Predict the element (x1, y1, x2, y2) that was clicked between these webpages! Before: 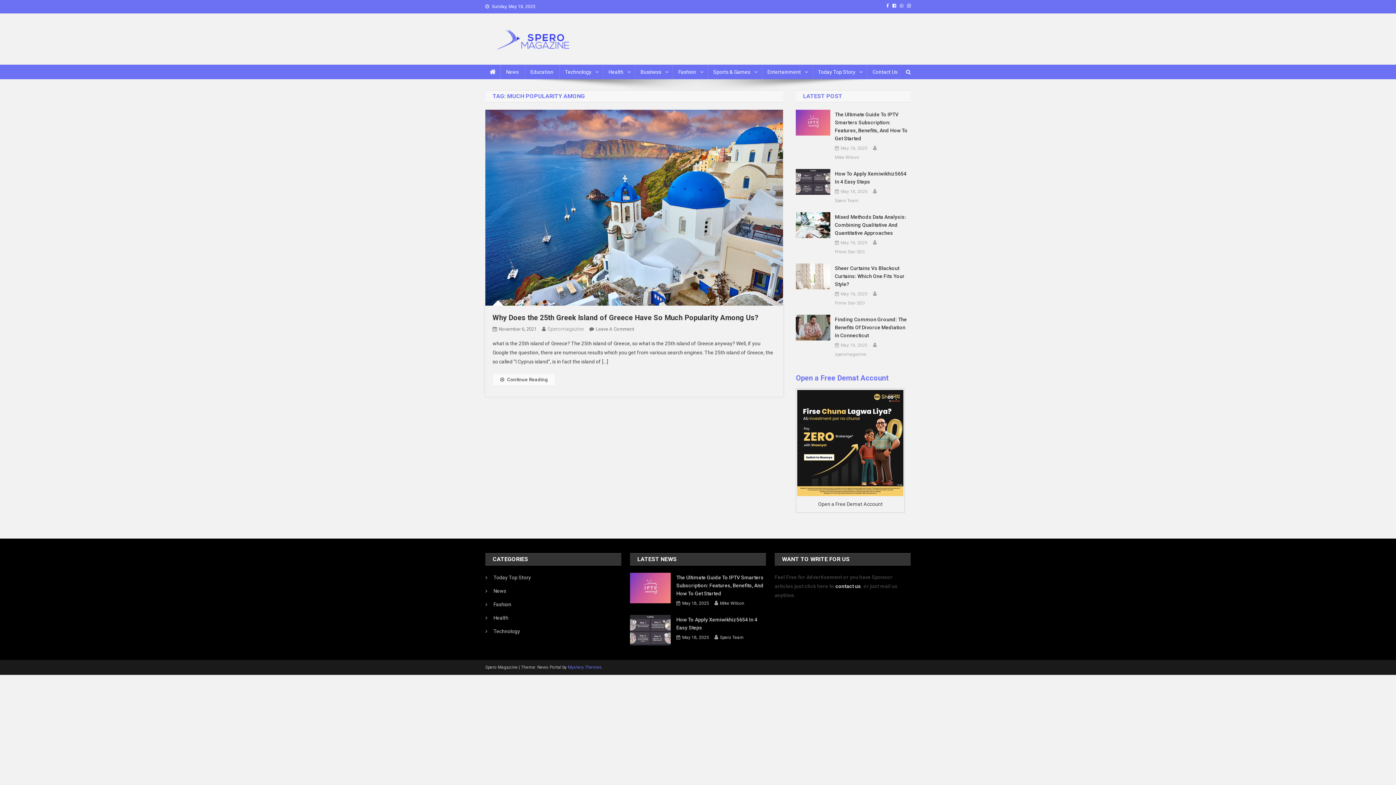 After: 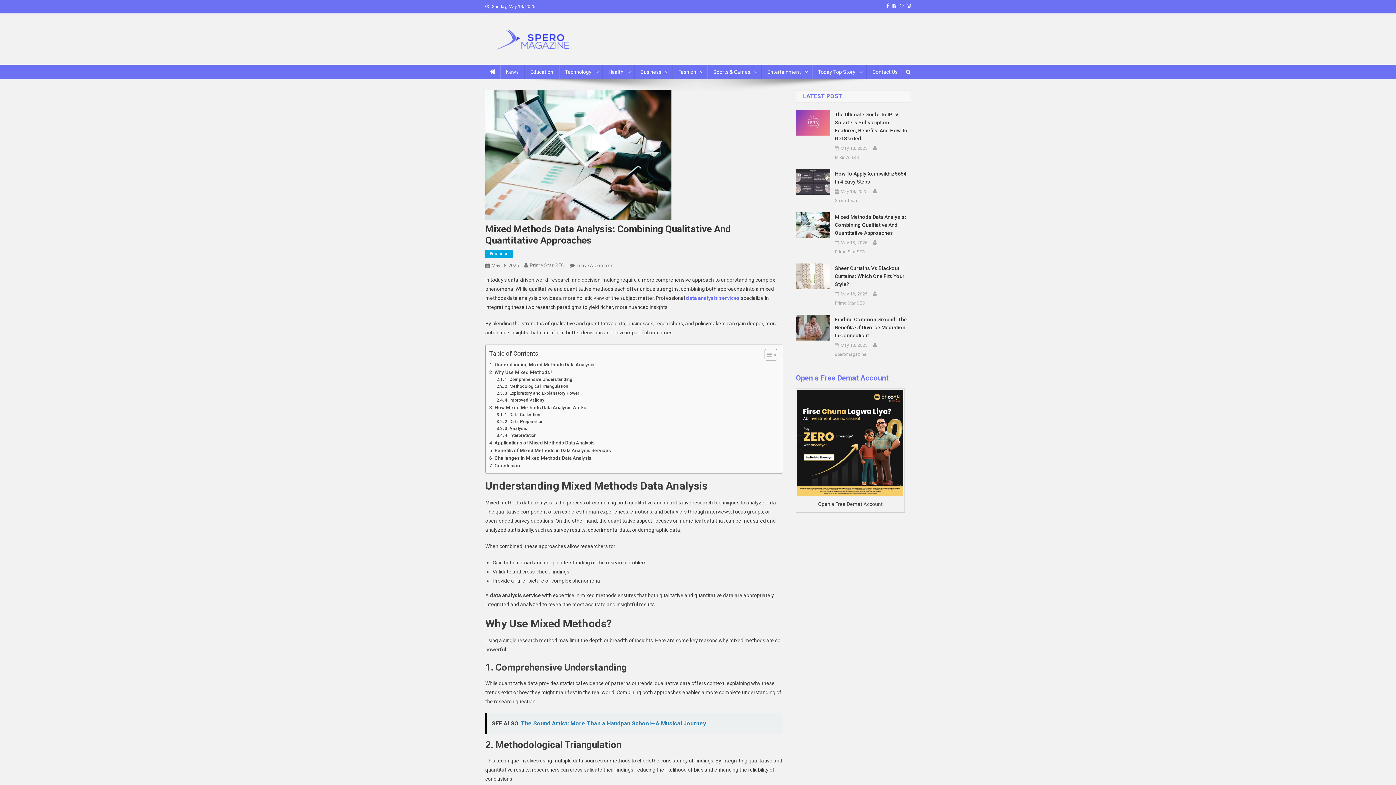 Action: label: May 18, 2025 bbox: (840, 239, 867, 246)